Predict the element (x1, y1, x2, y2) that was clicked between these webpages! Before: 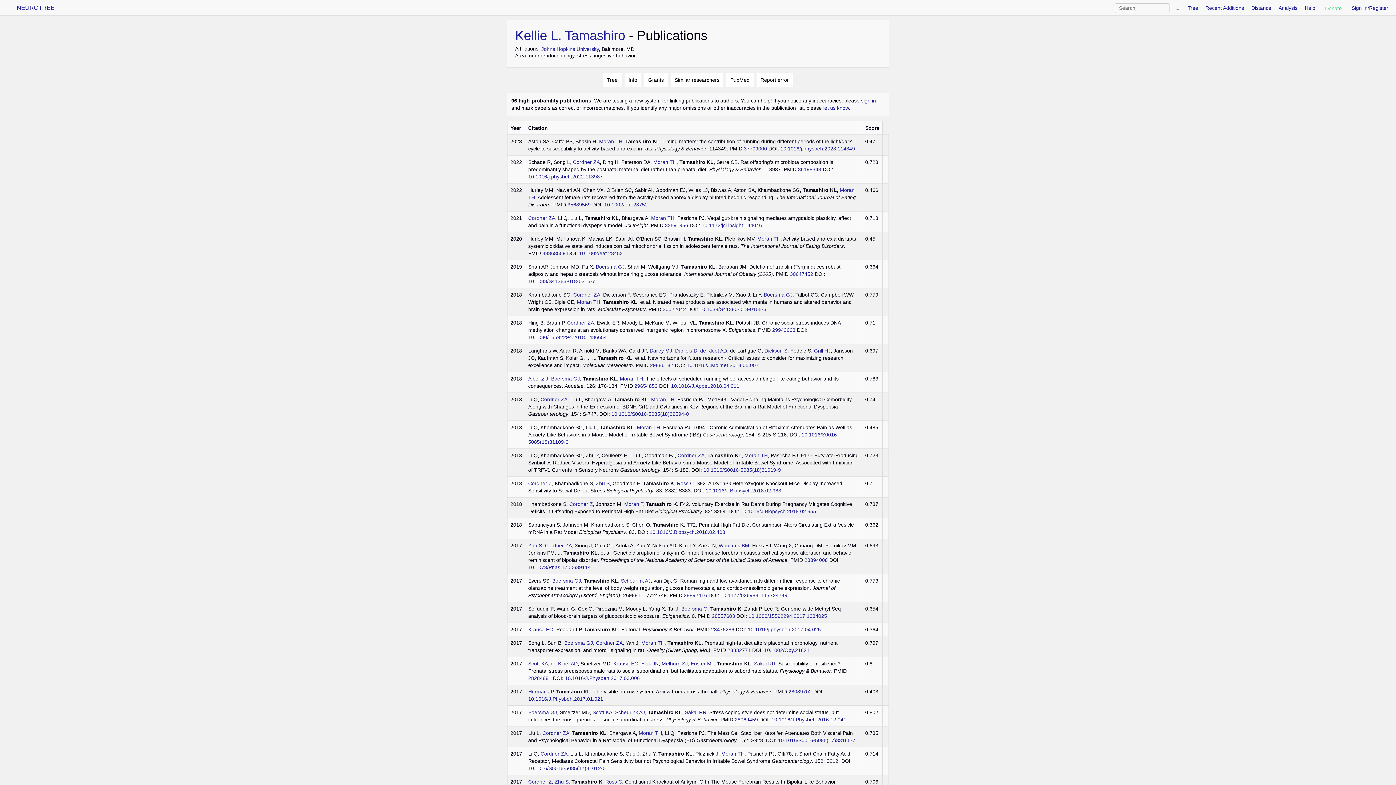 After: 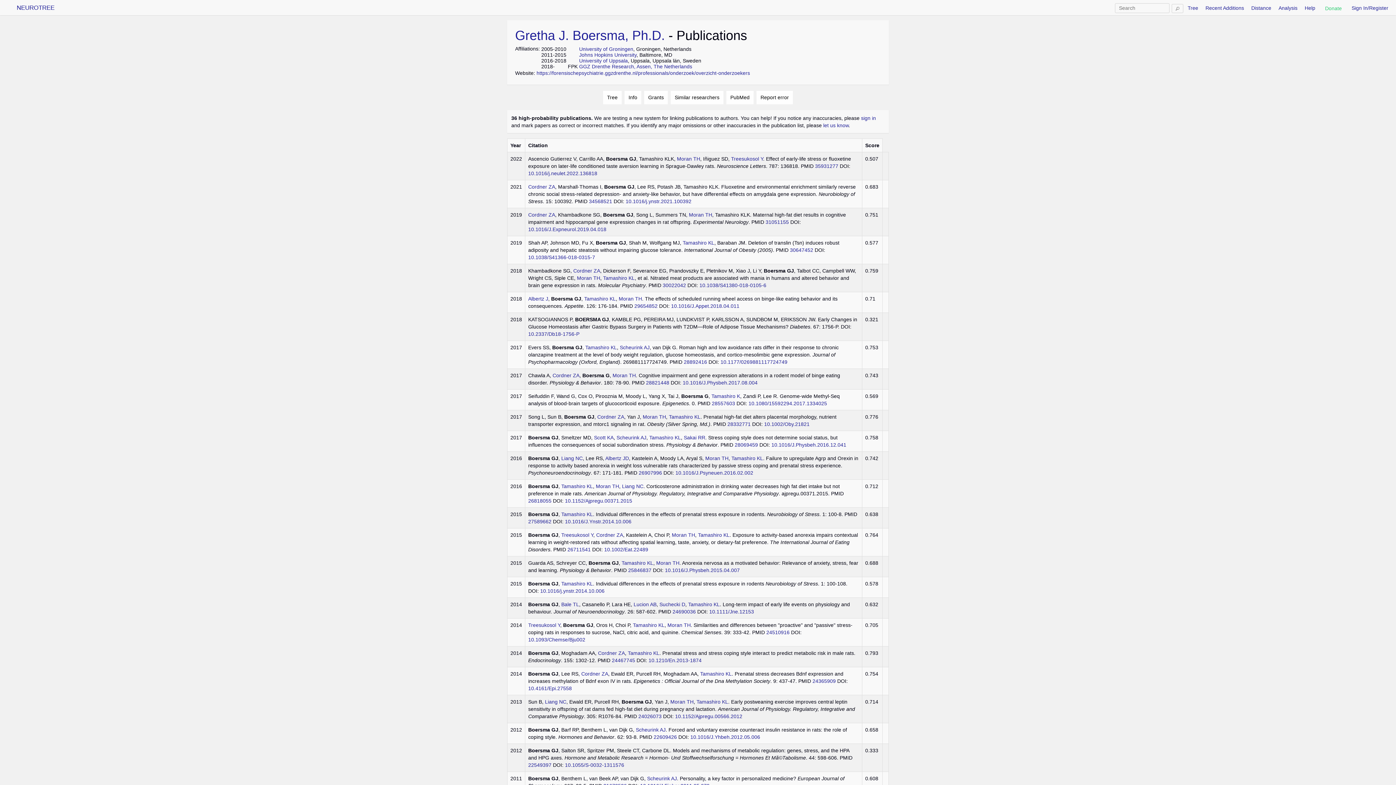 Action: label: Boersma G bbox: (681, 606, 707, 612)